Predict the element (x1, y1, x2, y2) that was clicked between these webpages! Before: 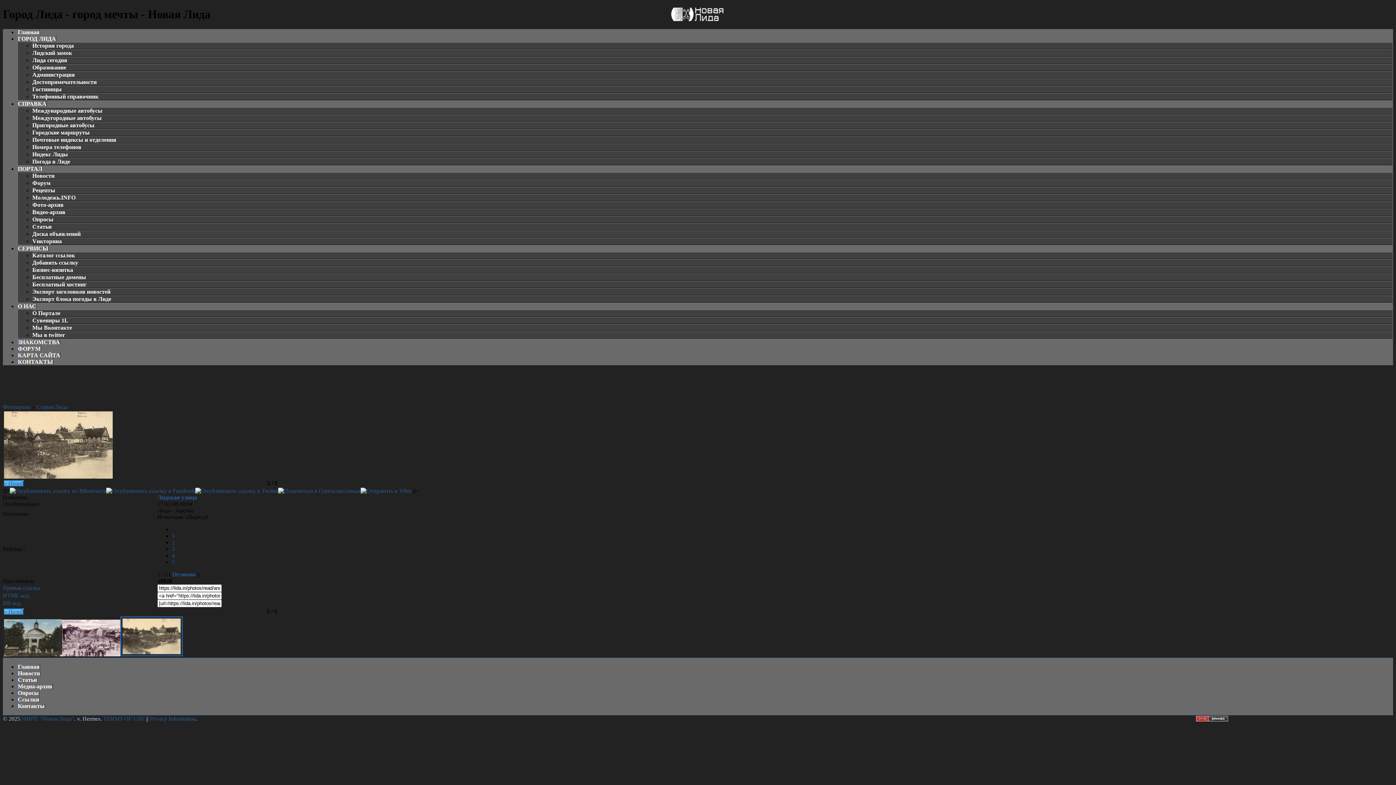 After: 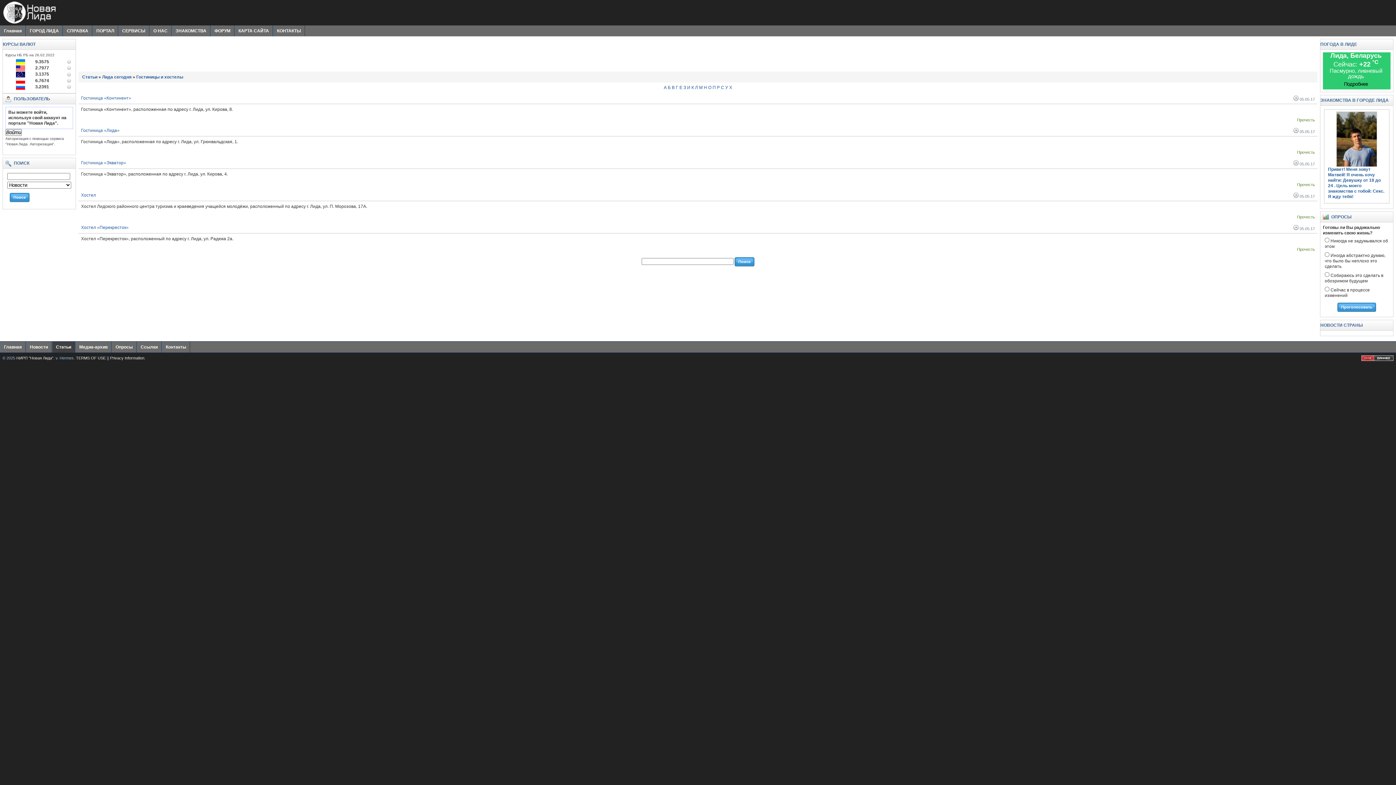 Action: bbox: (32, 86, 61, 92) label: Гостиницы